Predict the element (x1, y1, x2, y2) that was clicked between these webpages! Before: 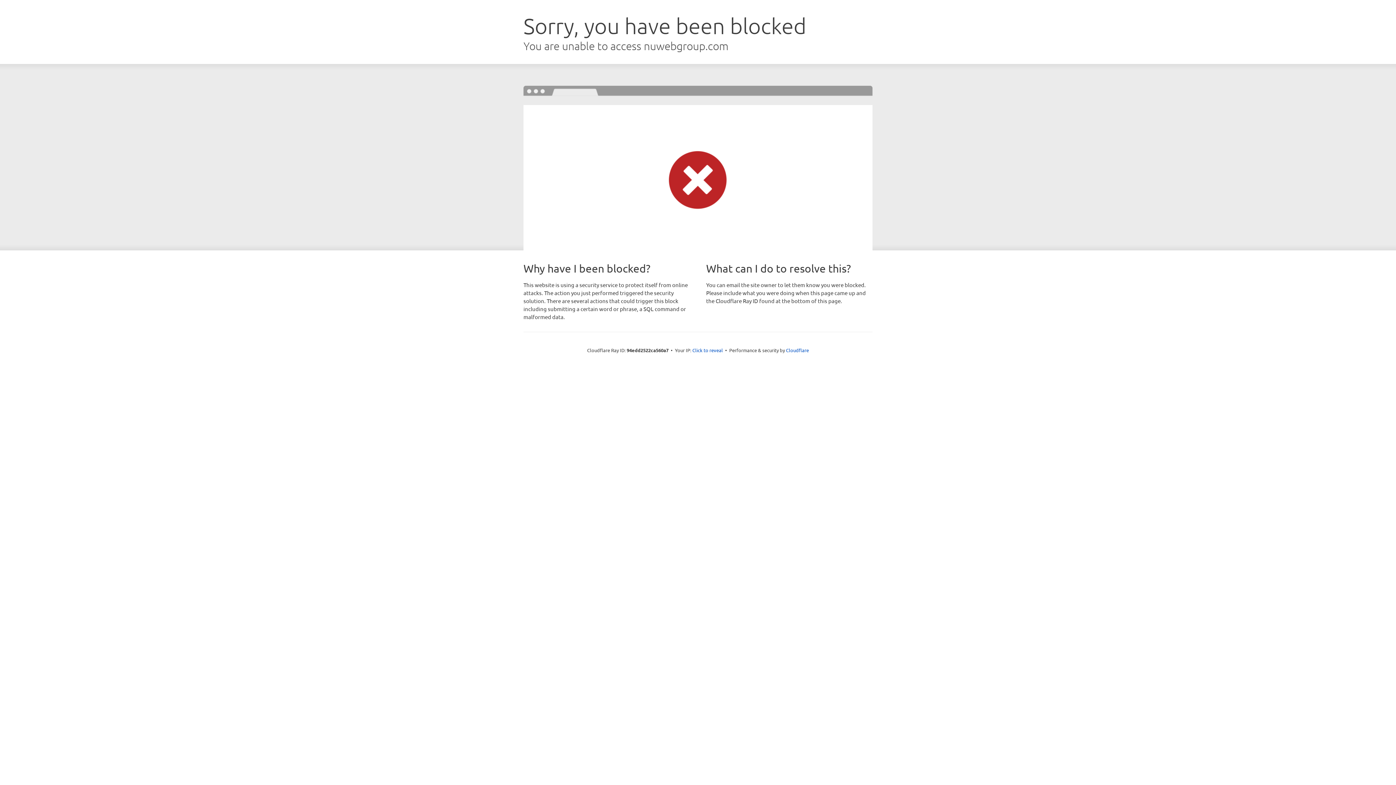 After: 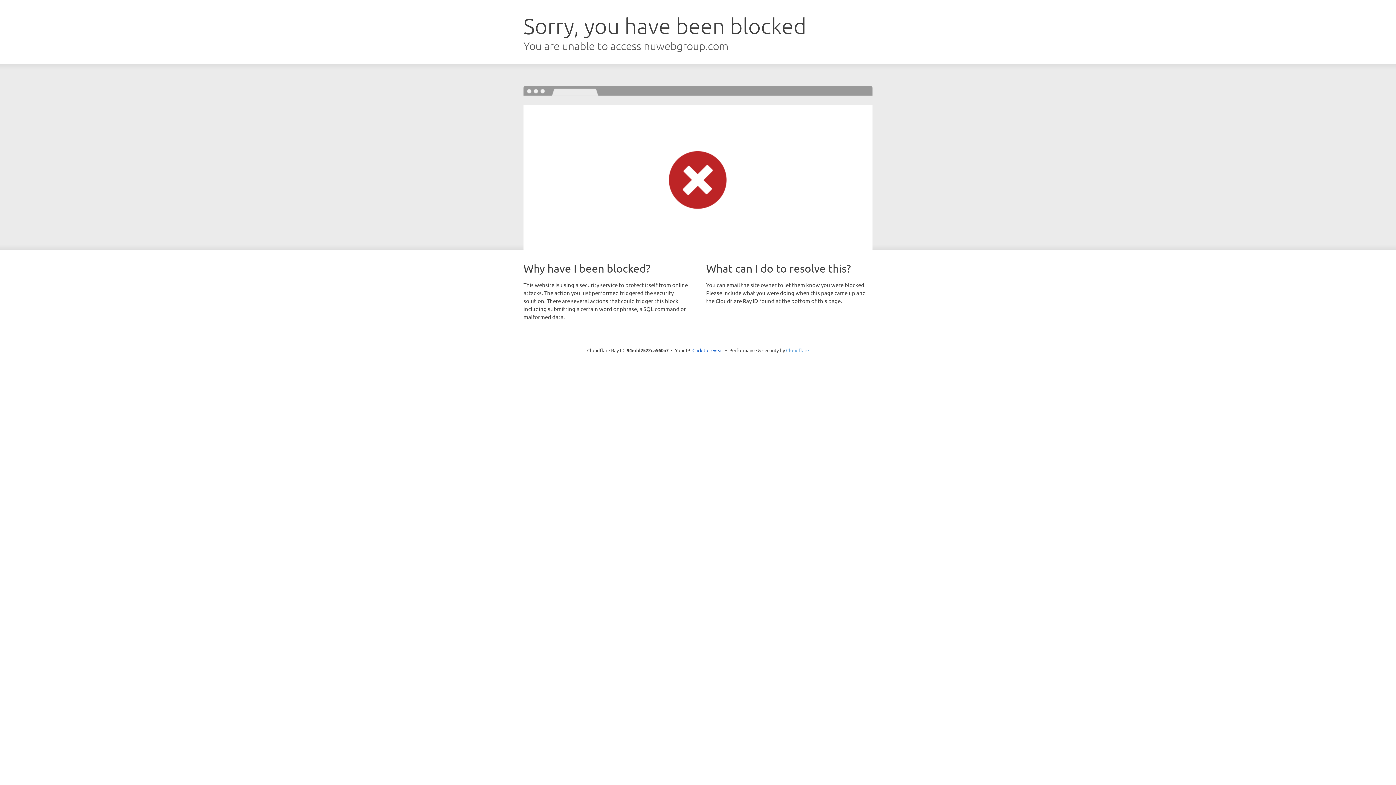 Action: label: Cloudflare bbox: (786, 347, 809, 353)